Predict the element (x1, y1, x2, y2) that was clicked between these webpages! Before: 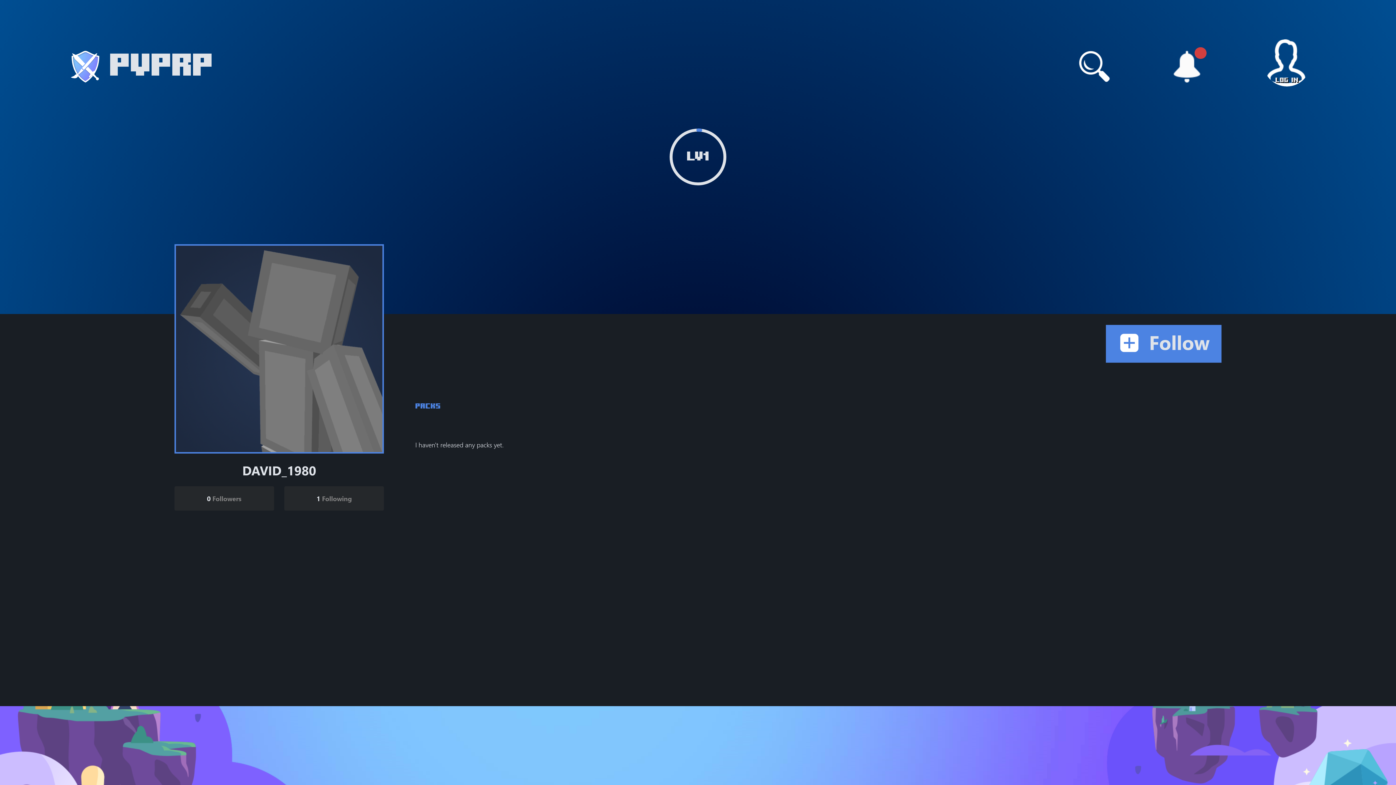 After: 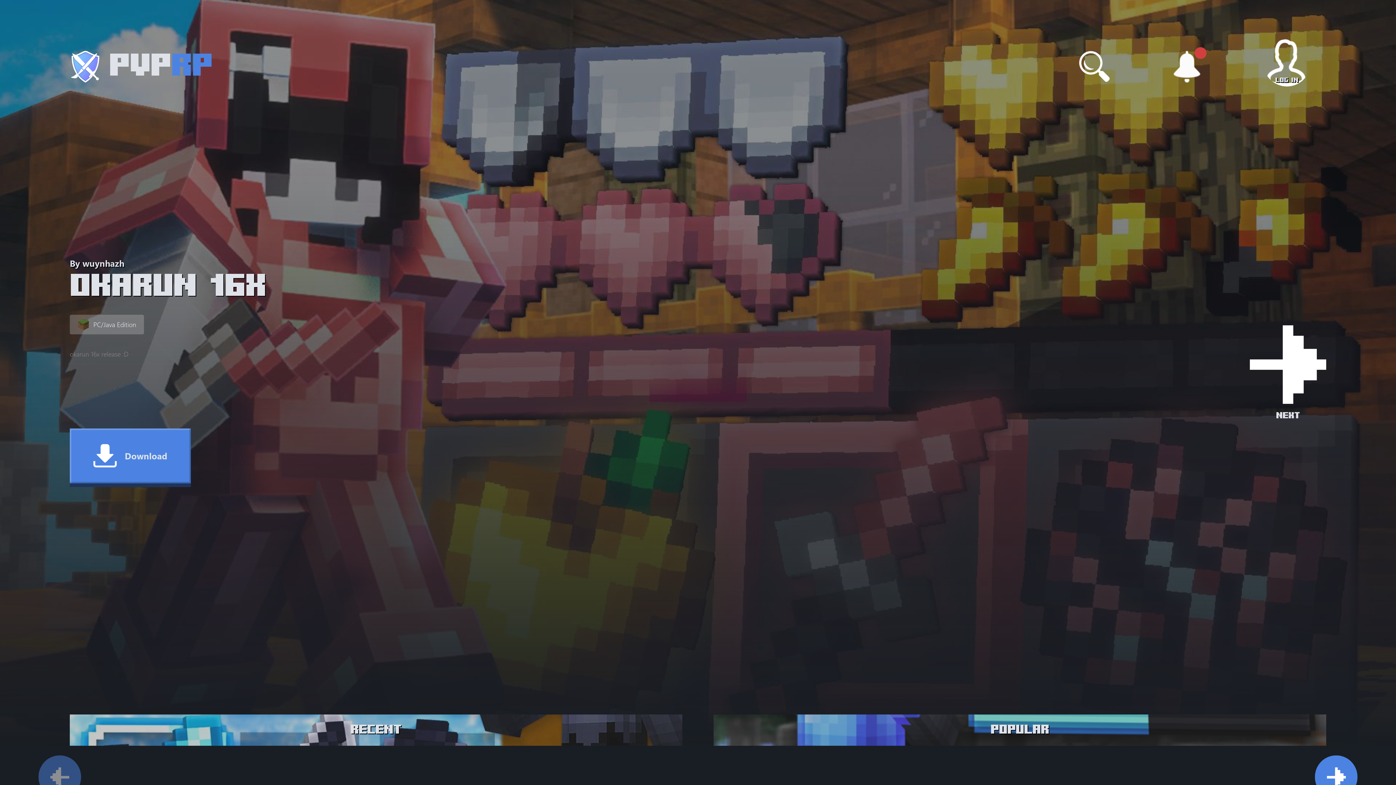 Action: label: Follow
You will get to see packs released by DAVID_1980
as soon as they come out. bbox: (1106, 325, 1221, 362)